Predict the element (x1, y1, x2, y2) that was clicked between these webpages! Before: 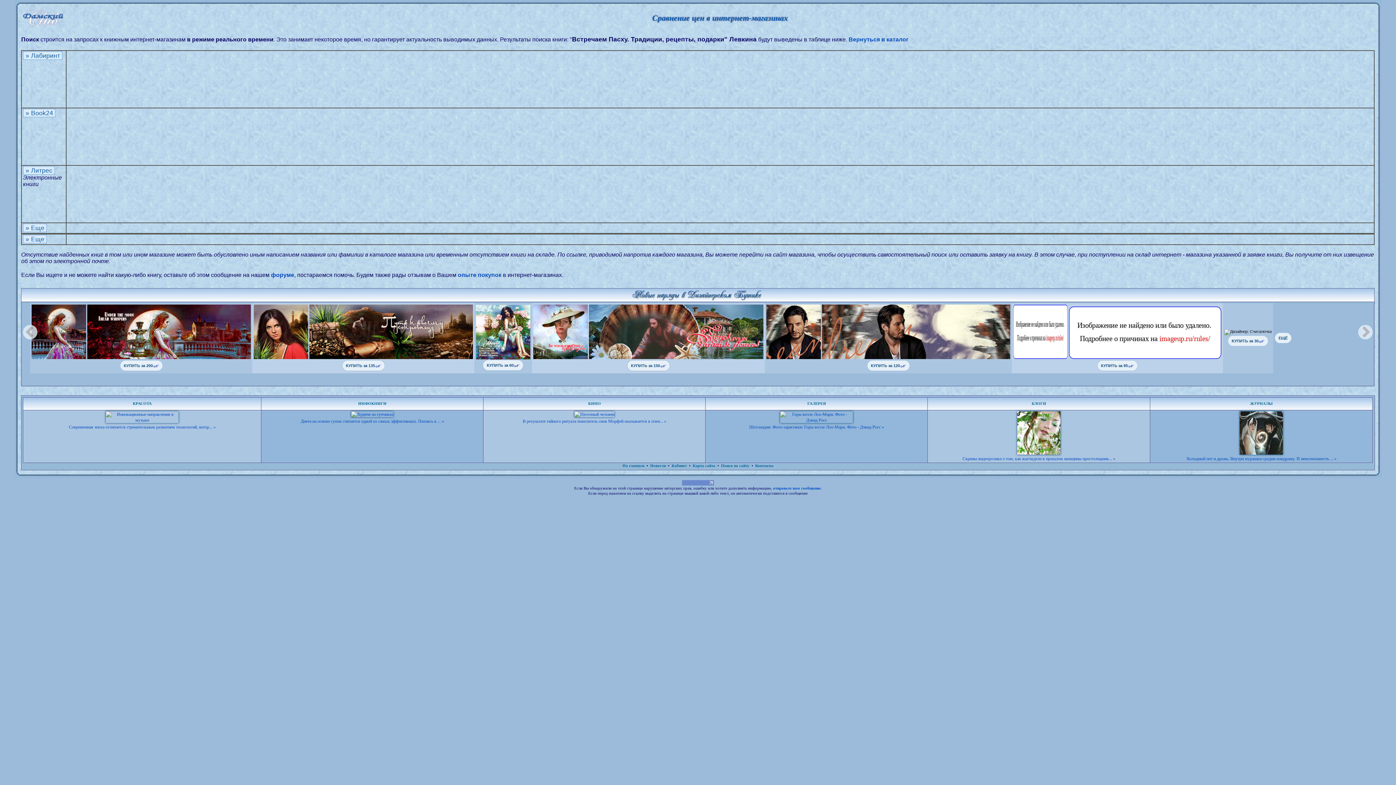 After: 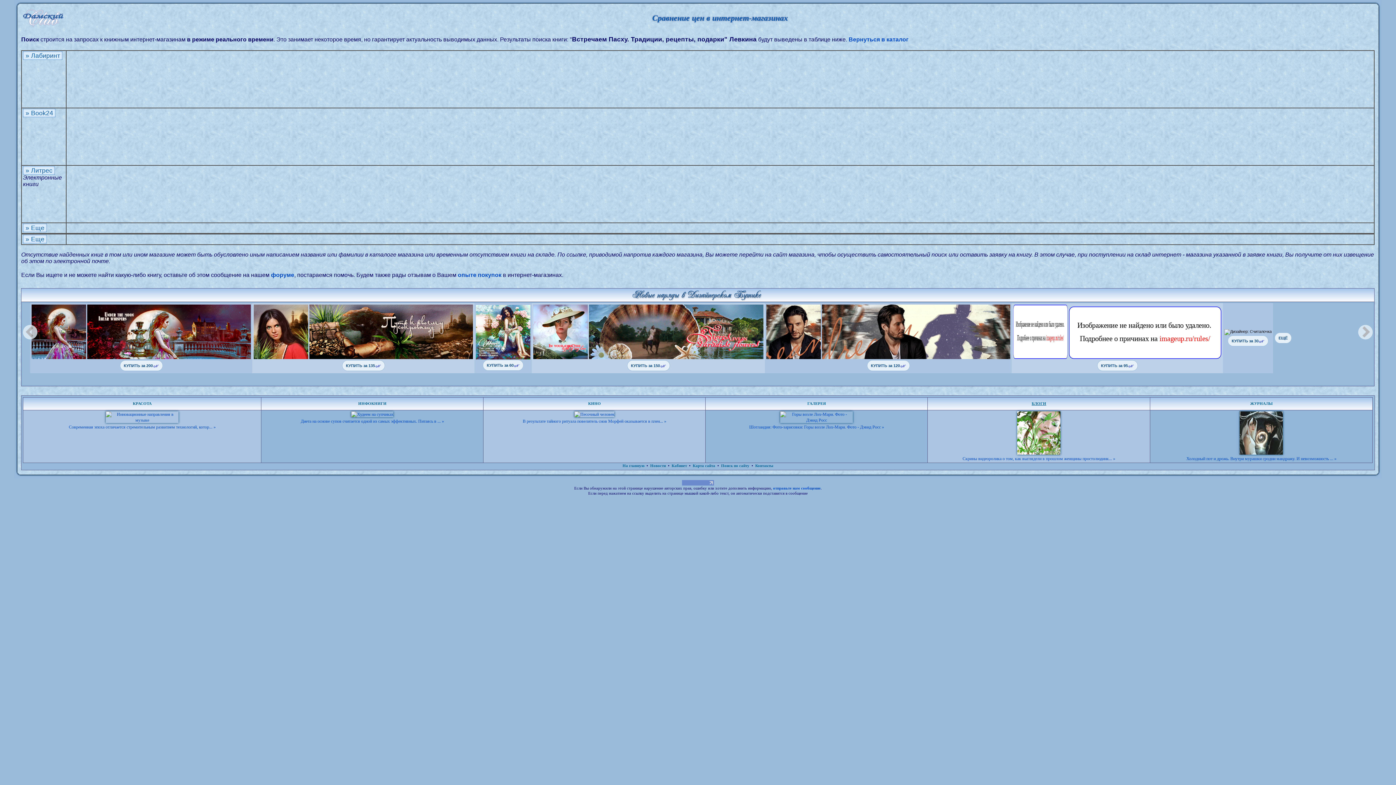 Action: label: БЛОГИ bbox: (1031, 401, 1046, 405)